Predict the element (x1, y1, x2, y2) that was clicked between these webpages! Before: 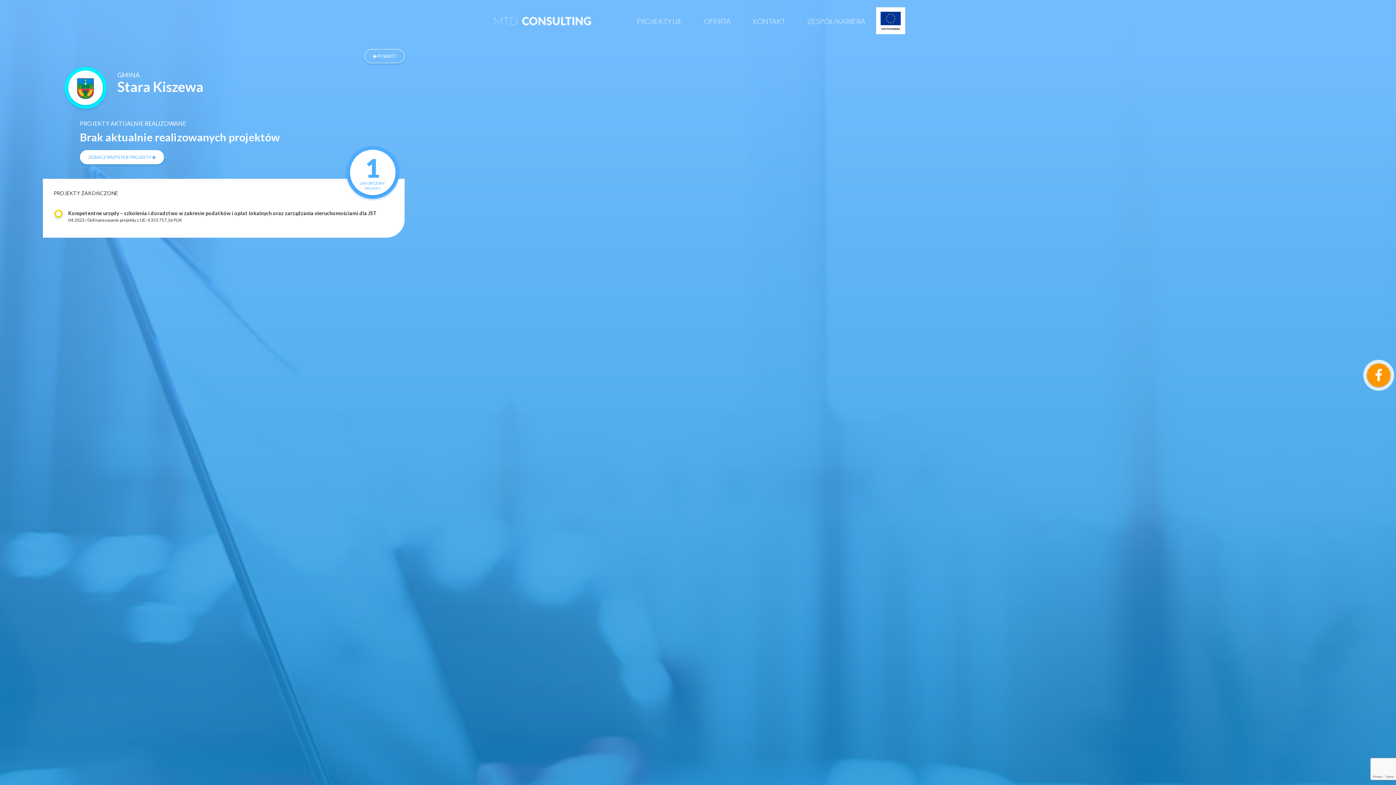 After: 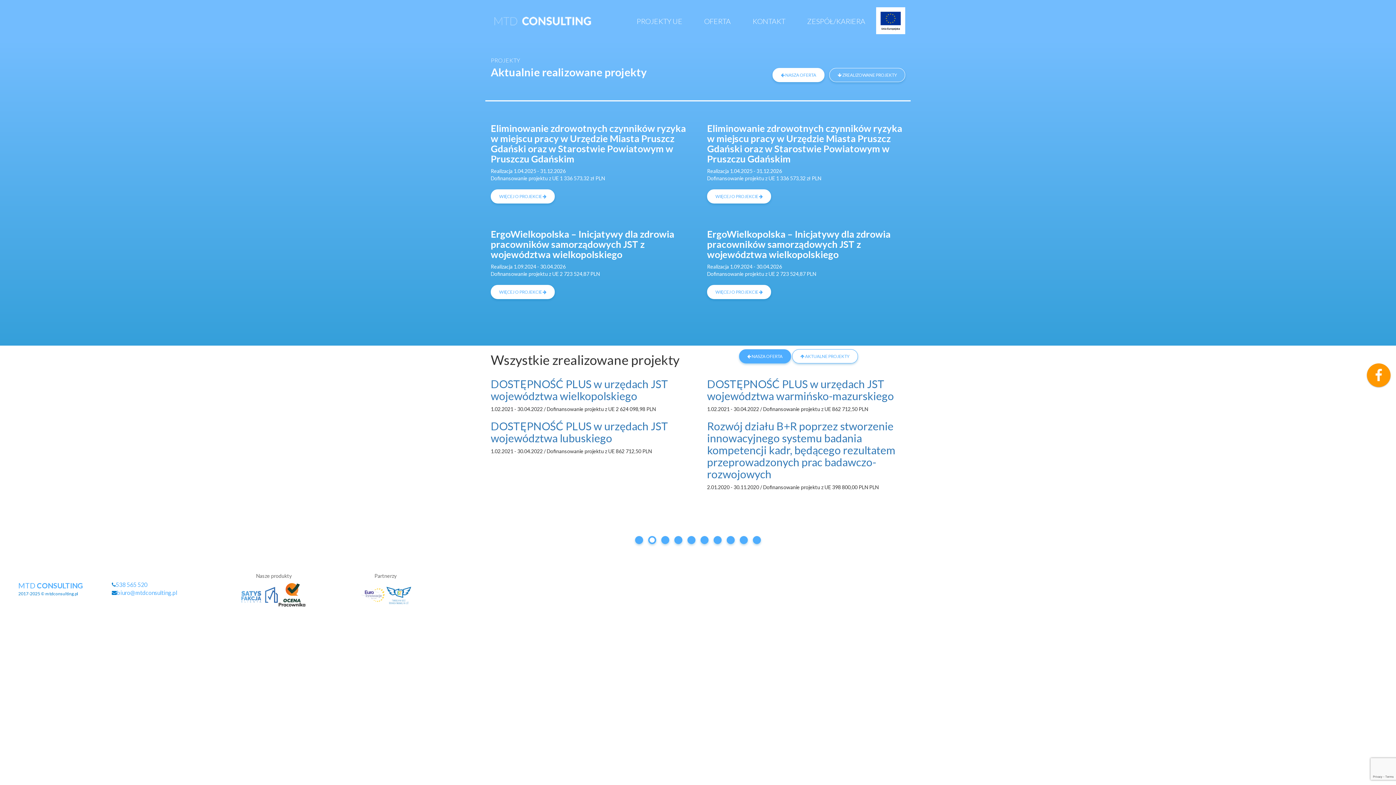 Action: label: PROJEKTY UE bbox: (629, 12, 689, 28)